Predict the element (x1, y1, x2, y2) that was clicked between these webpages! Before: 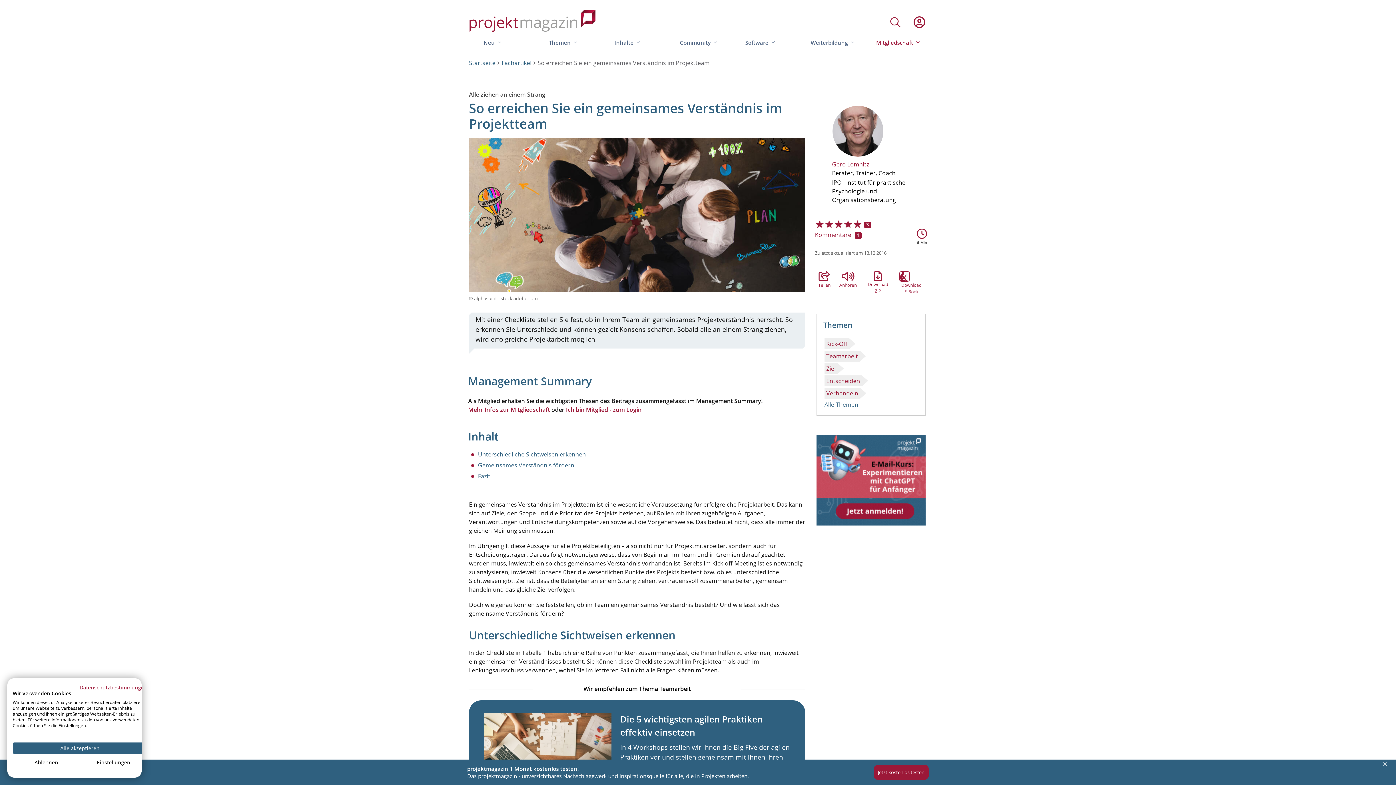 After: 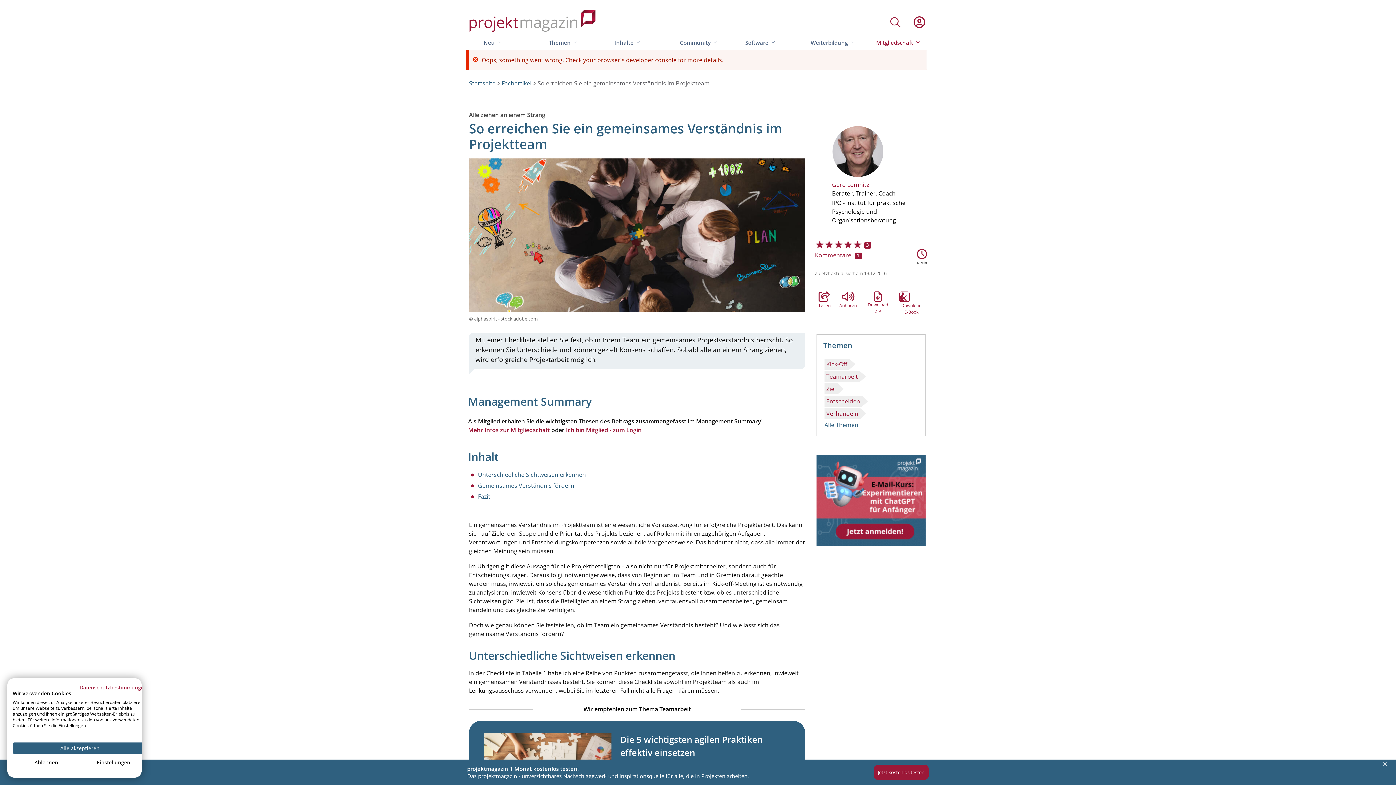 Action: bbox: (899, 271, 923, 282) label: Download E-Book